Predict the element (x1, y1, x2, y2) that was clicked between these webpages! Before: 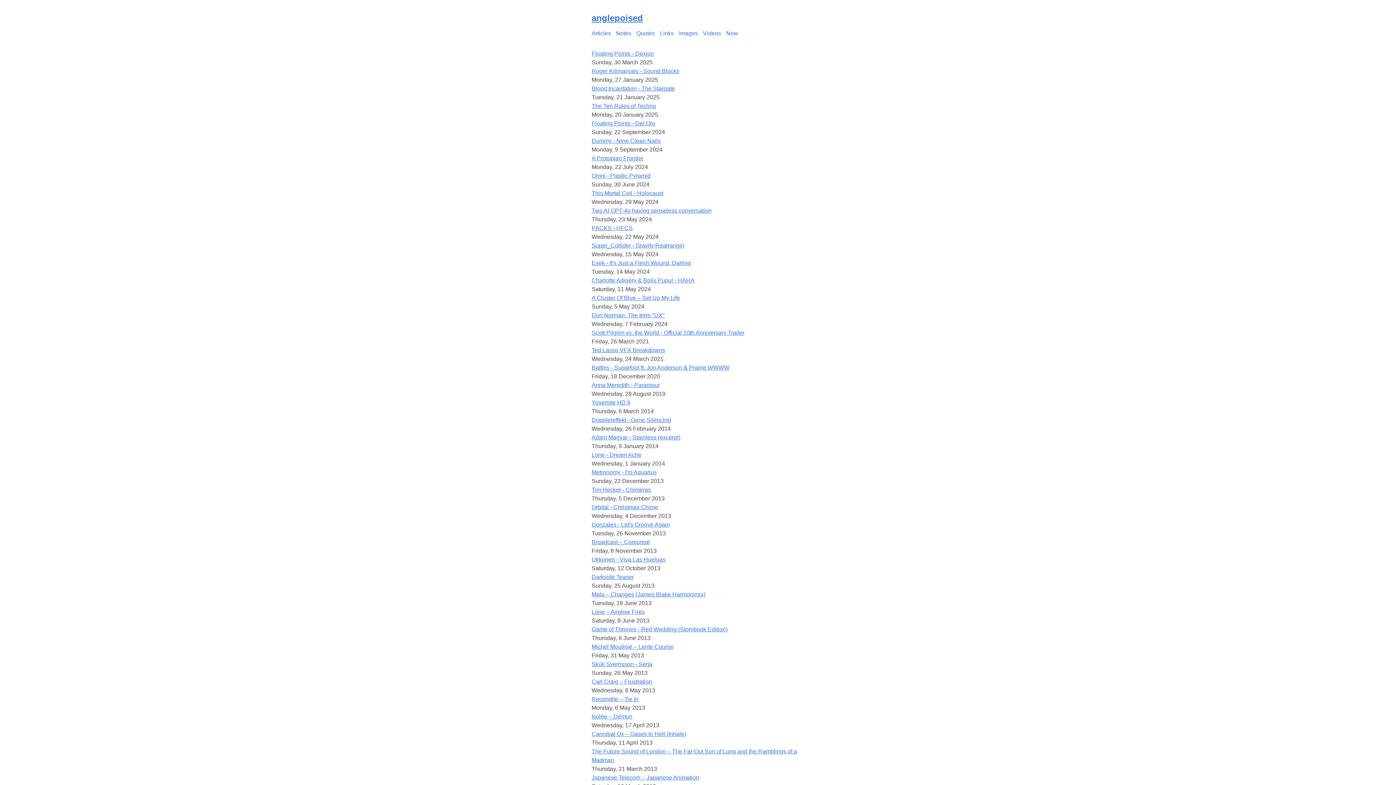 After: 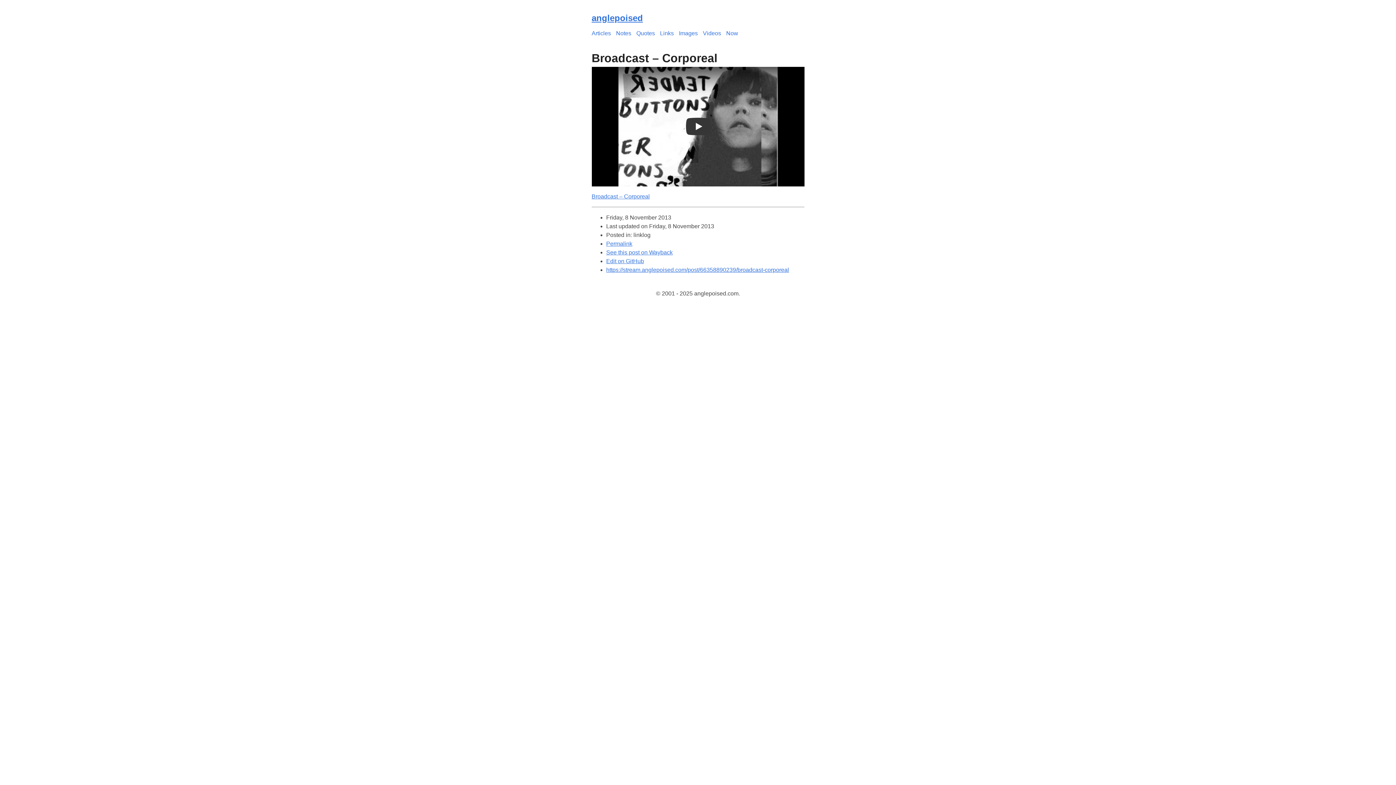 Action: bbox: (591, 539, 650, 545) label: Broadcast – Corporeal